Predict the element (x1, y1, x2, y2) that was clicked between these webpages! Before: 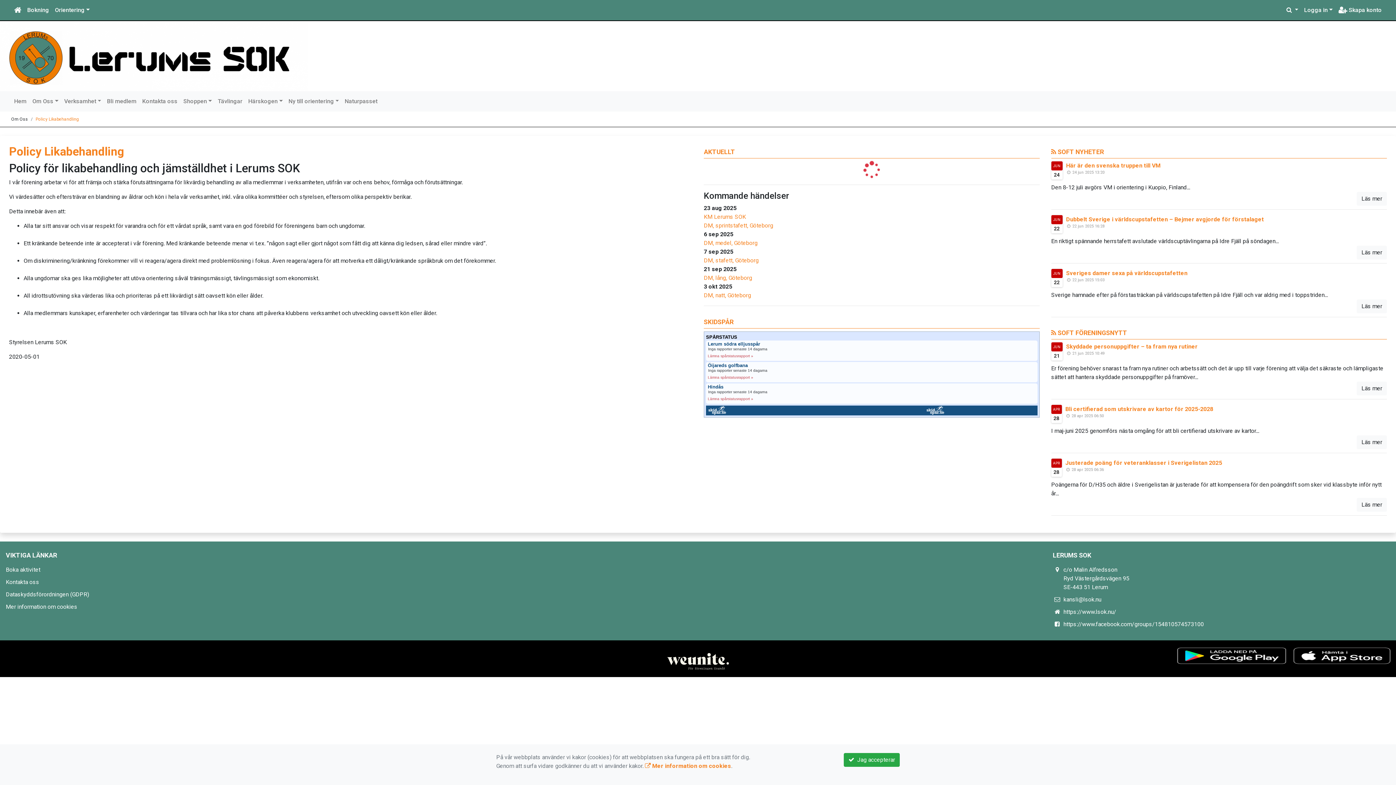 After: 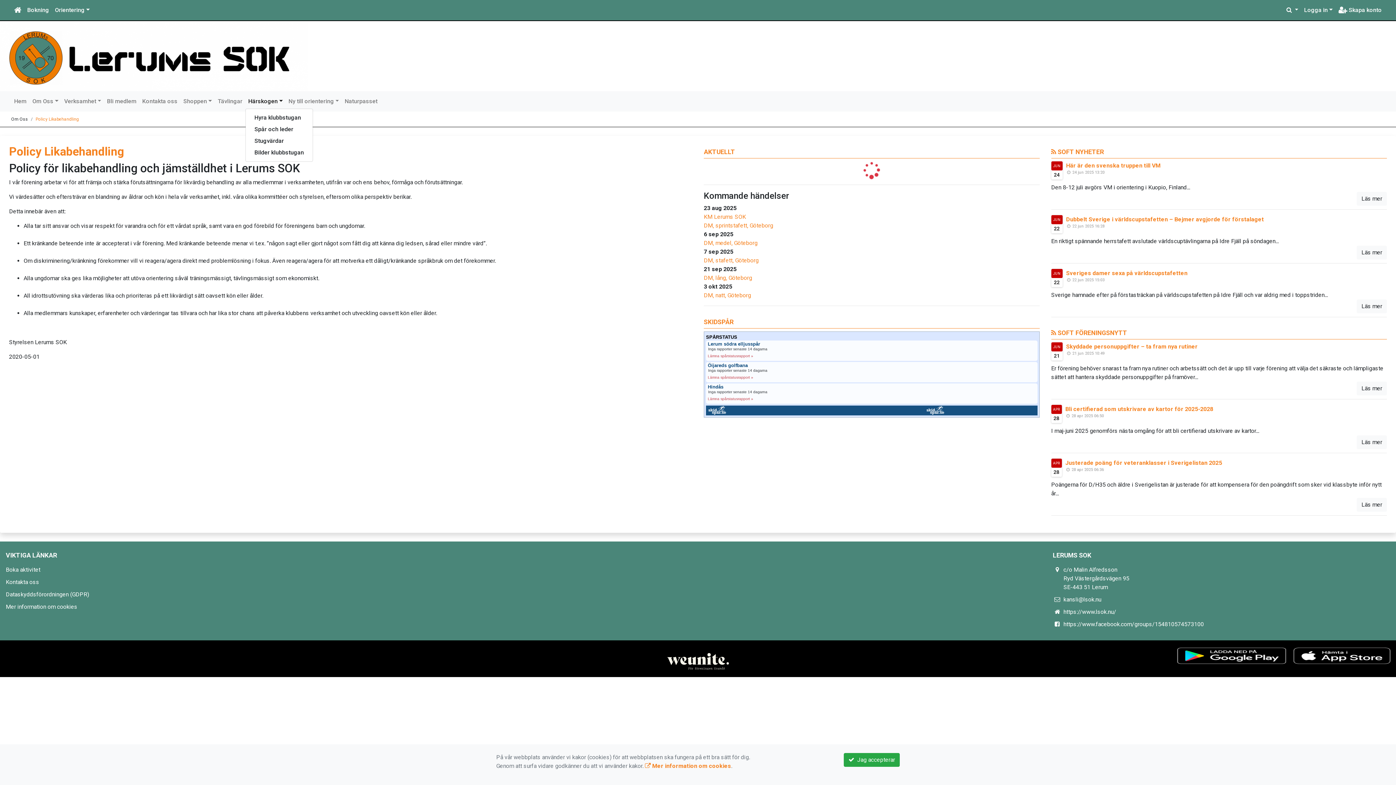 Action: bbox: (245, 94, 285, 108) label: Härskogen